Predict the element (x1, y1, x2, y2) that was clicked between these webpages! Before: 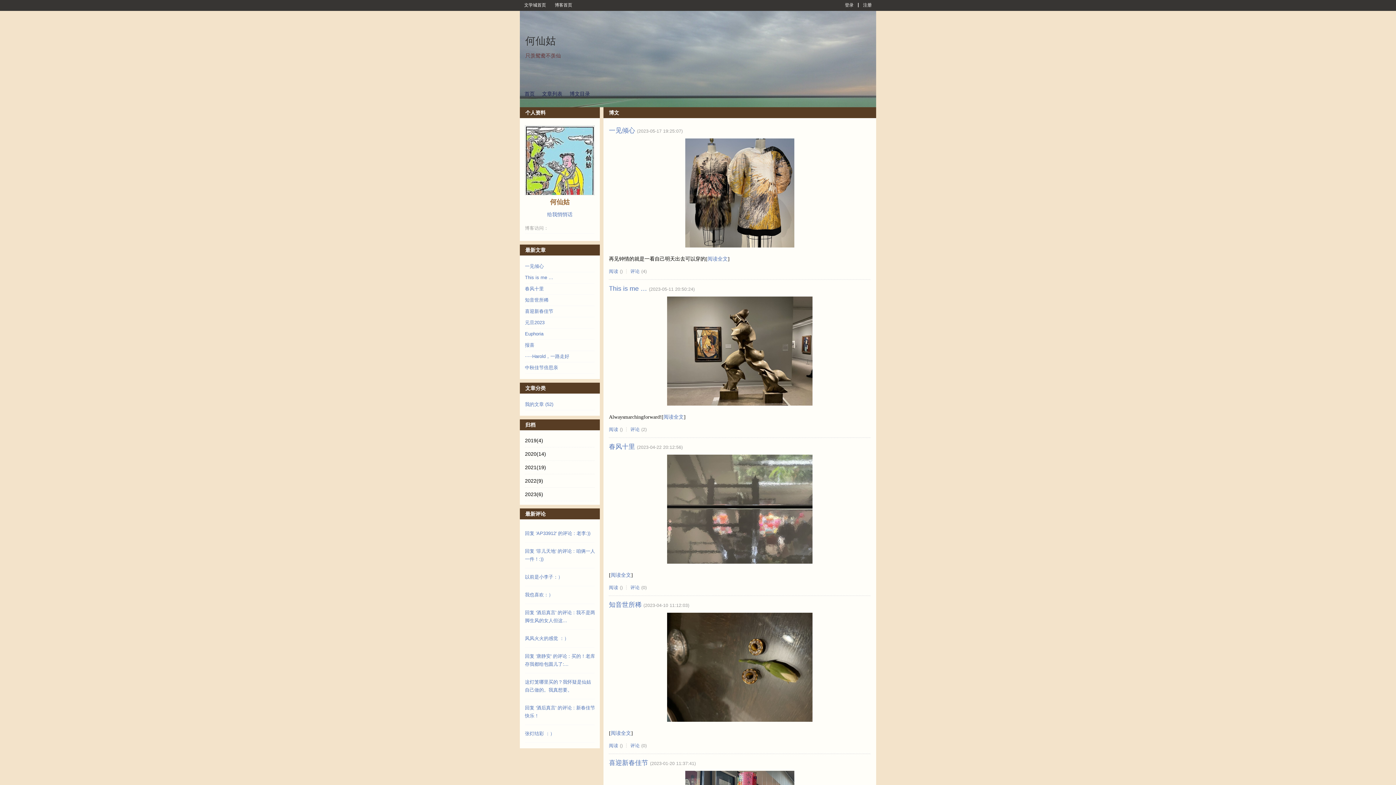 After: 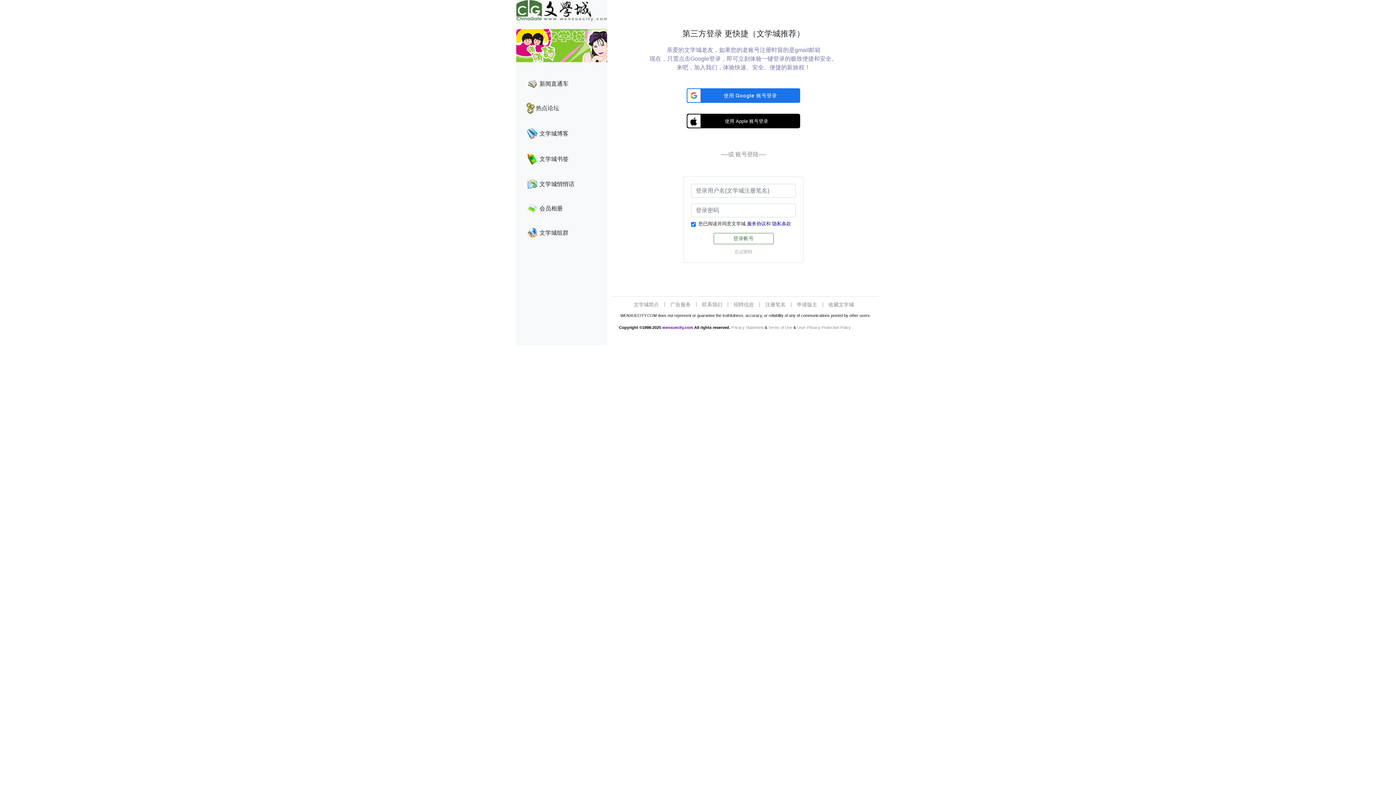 Action: bbox: (840, 0, 857, 10) label: 登录